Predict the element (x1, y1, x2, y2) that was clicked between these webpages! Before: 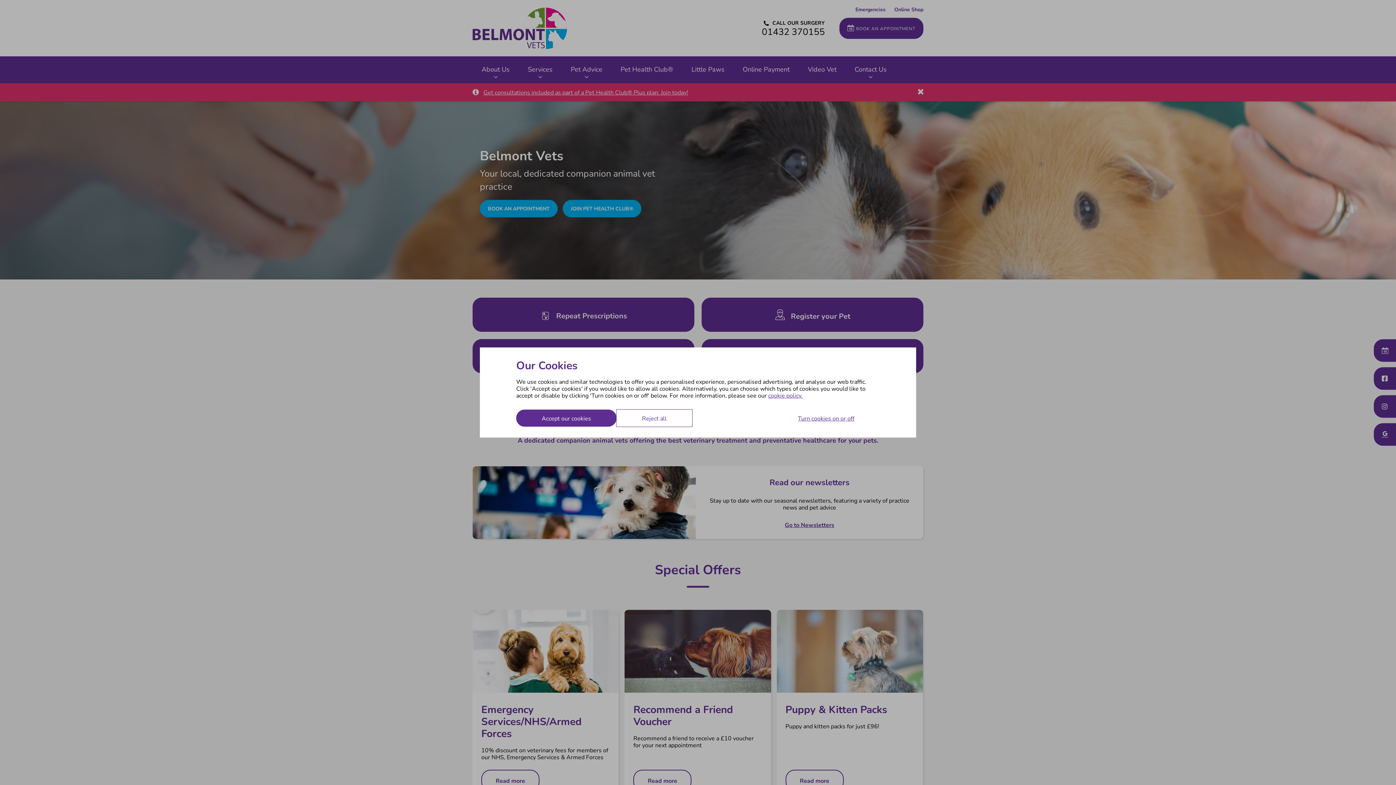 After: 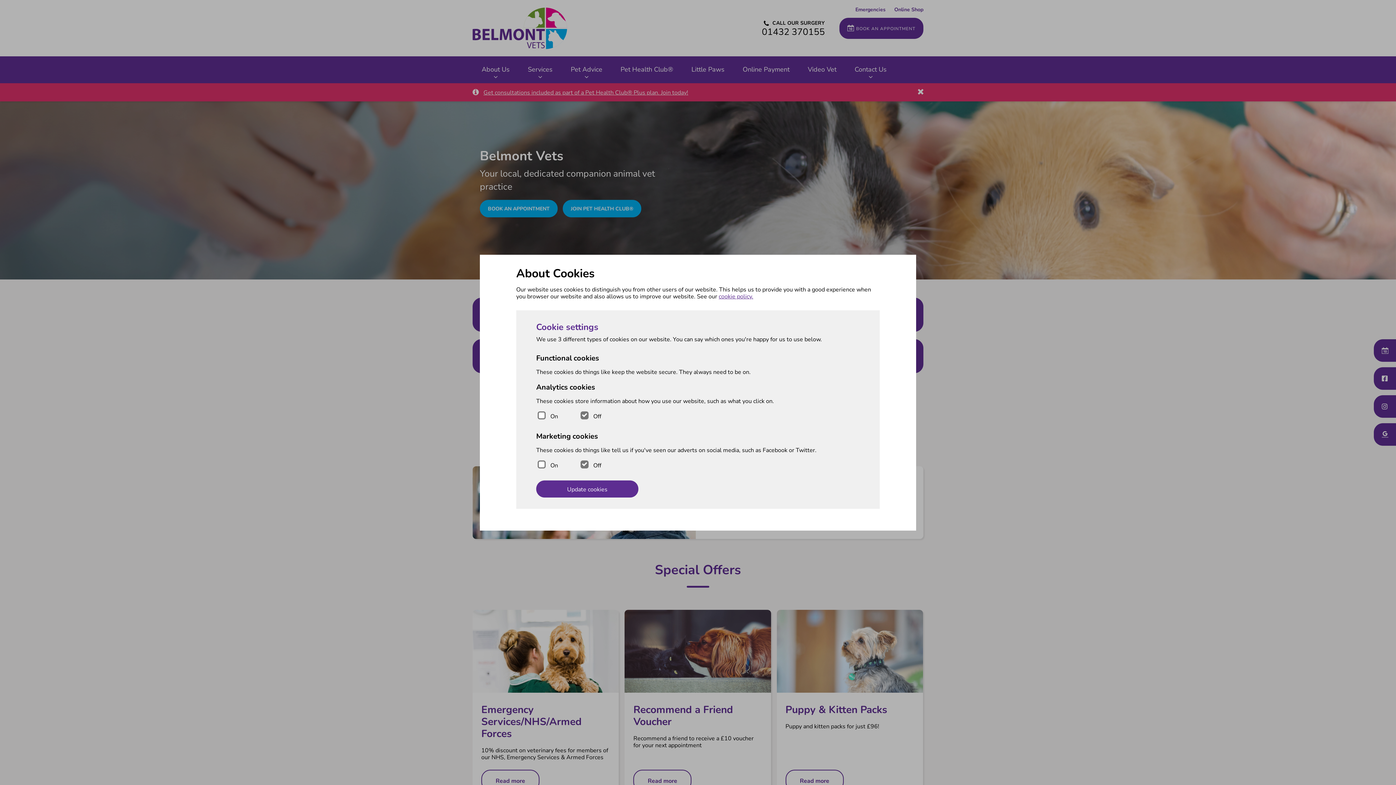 Action: bbox: (772, 409, 880, 426) label: Turn cookies on or off